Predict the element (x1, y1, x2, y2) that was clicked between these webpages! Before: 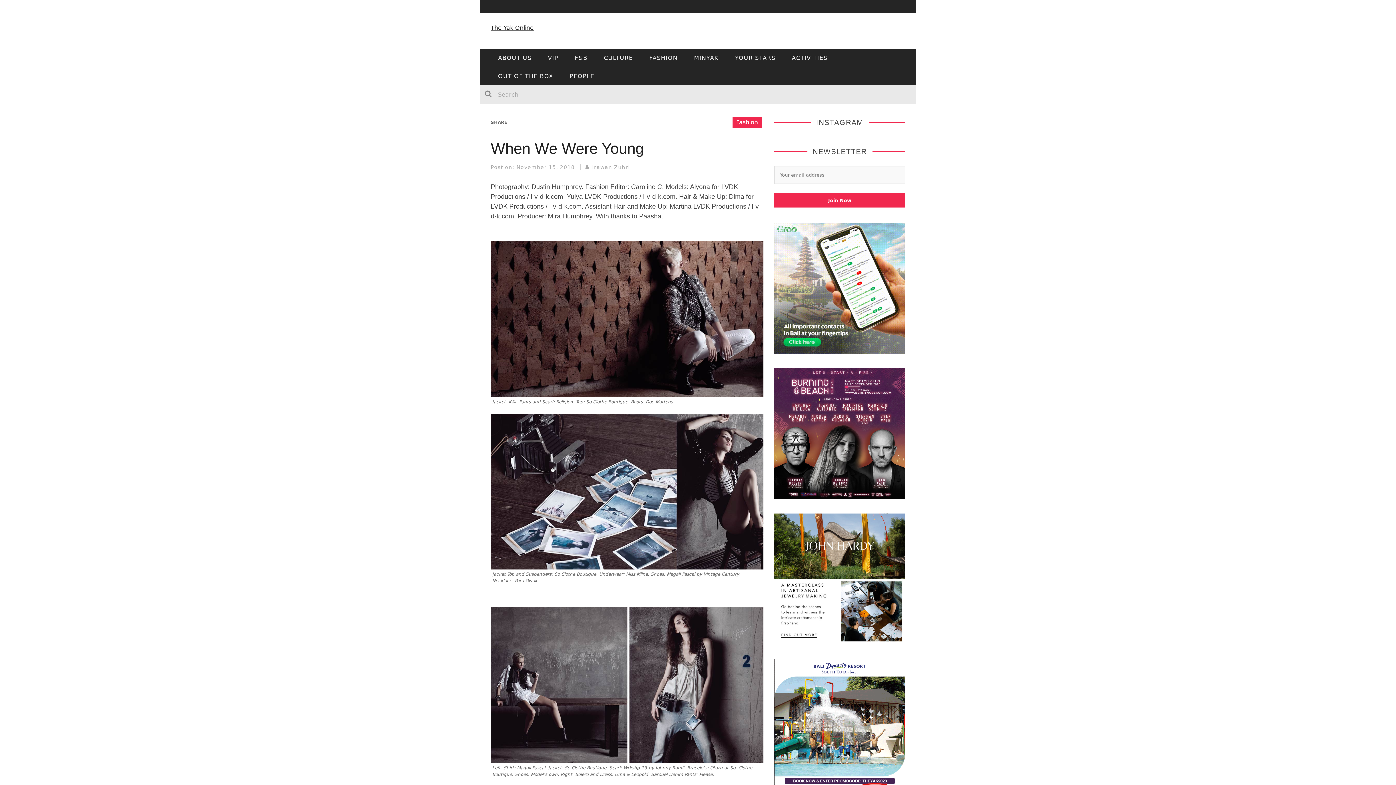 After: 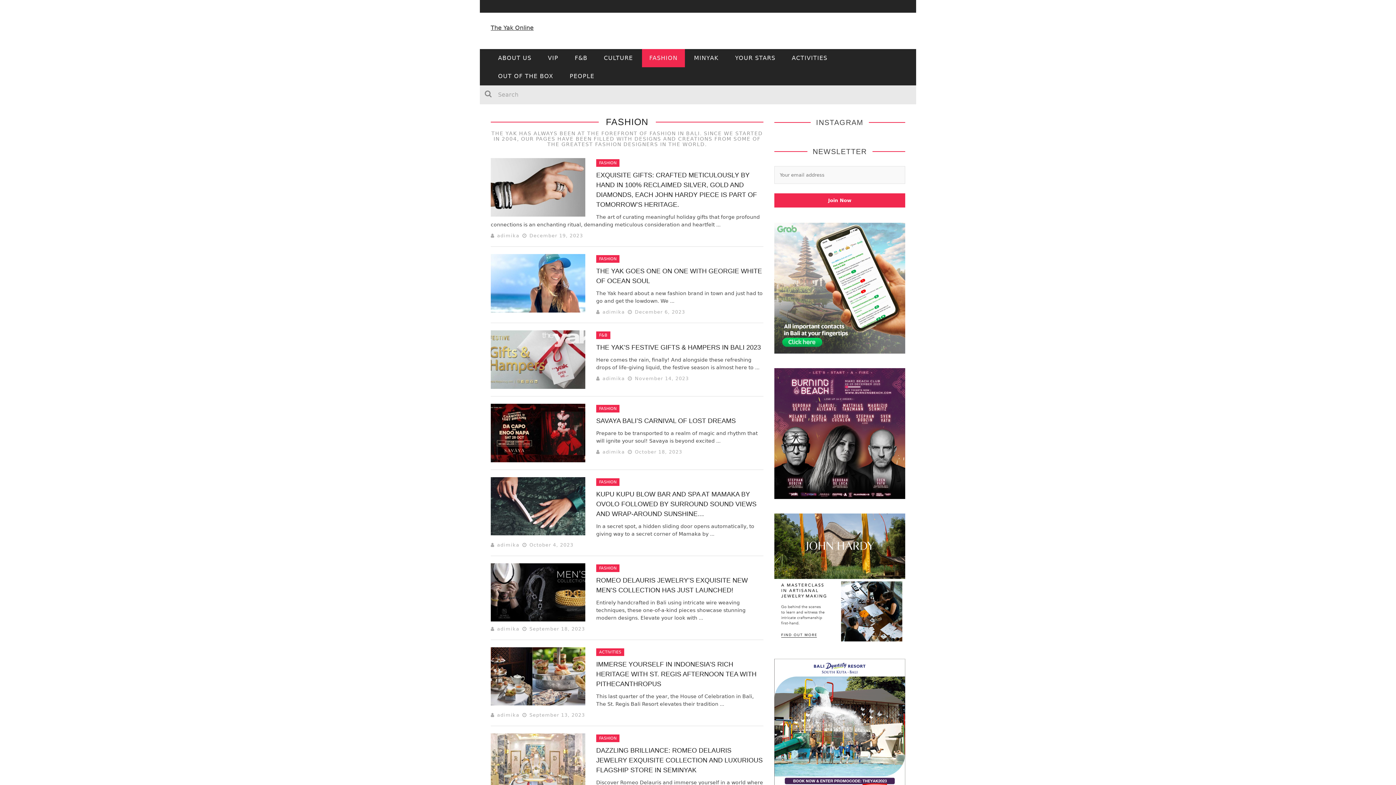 Action: bbox: (732, 117, 761, 128) label: Fashion